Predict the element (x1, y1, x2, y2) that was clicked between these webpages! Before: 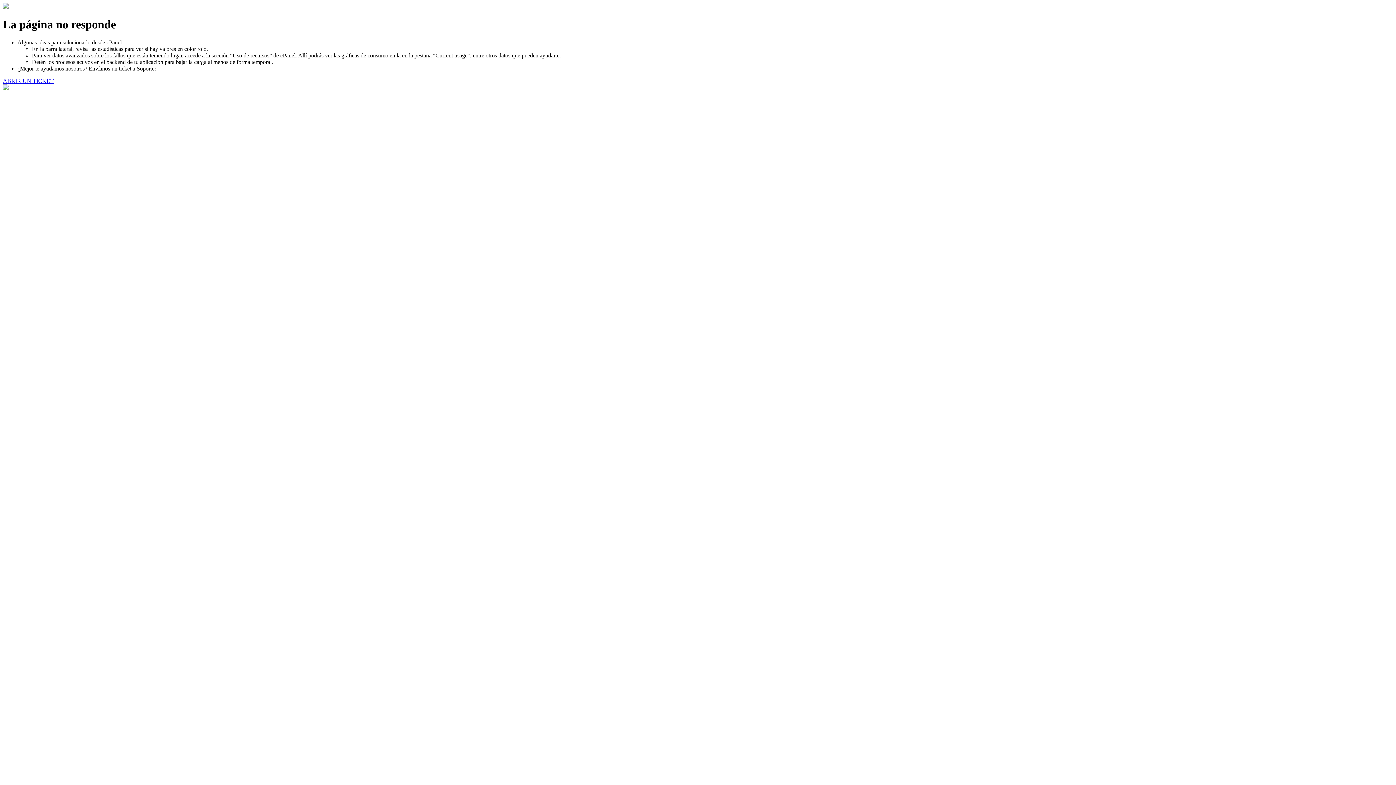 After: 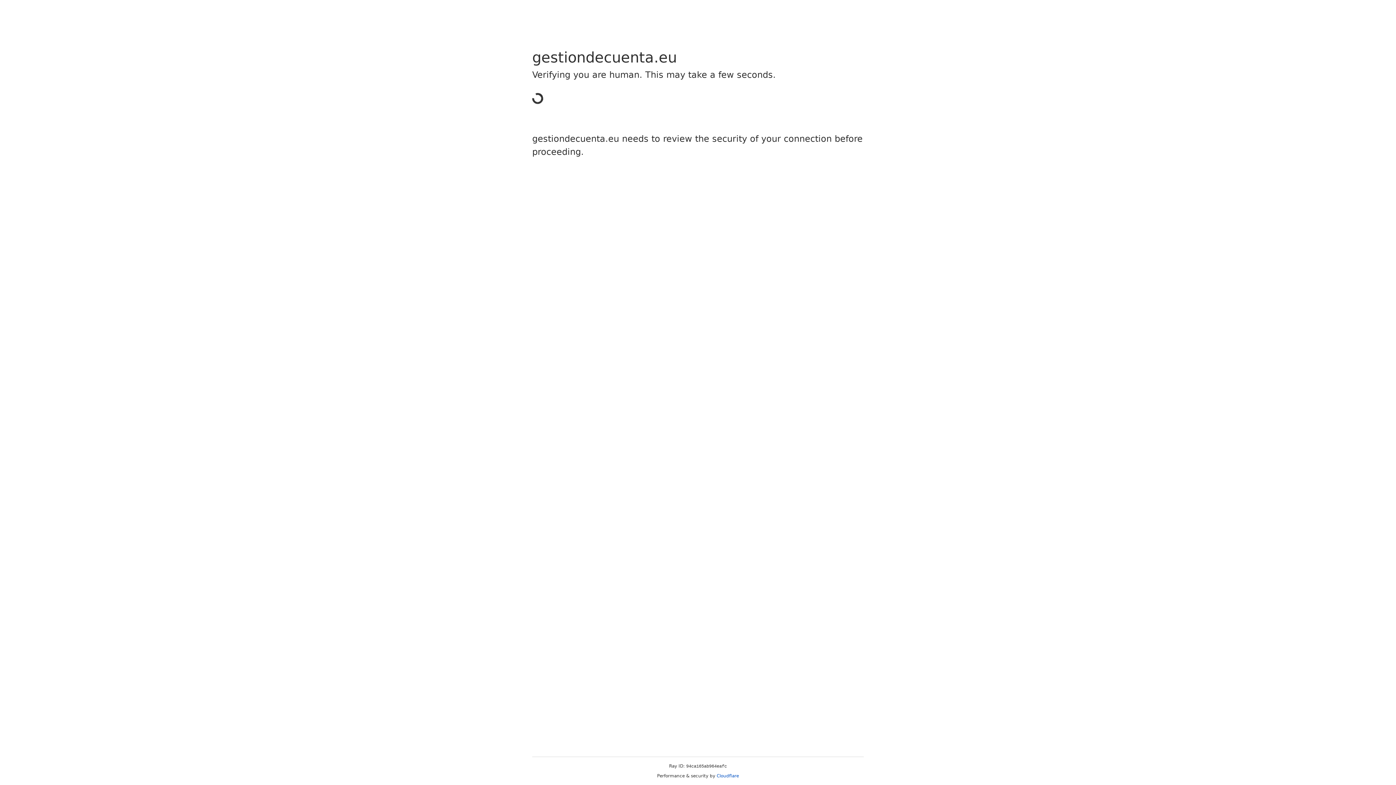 Action: bbox: (2, 77, 53, 83) label: ABRIR UN TICKET